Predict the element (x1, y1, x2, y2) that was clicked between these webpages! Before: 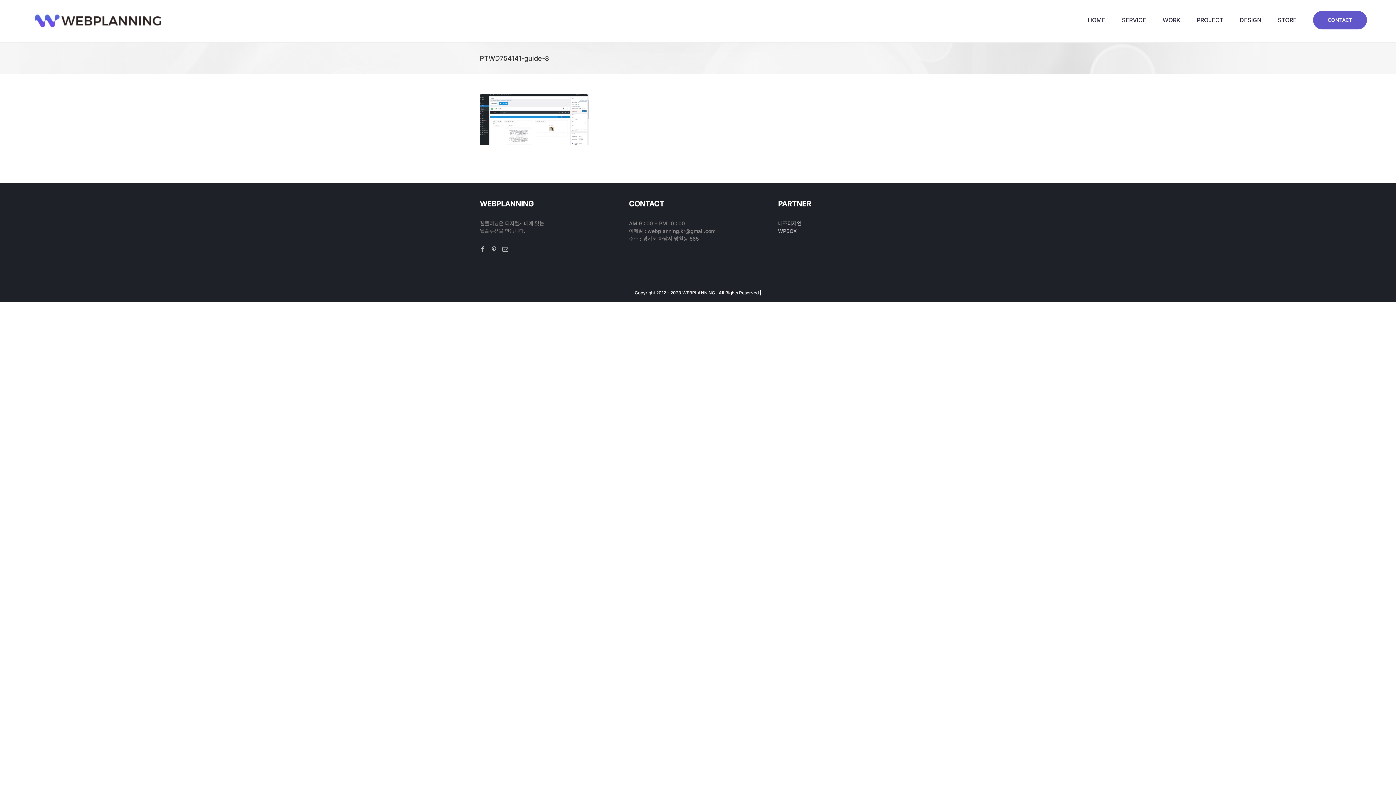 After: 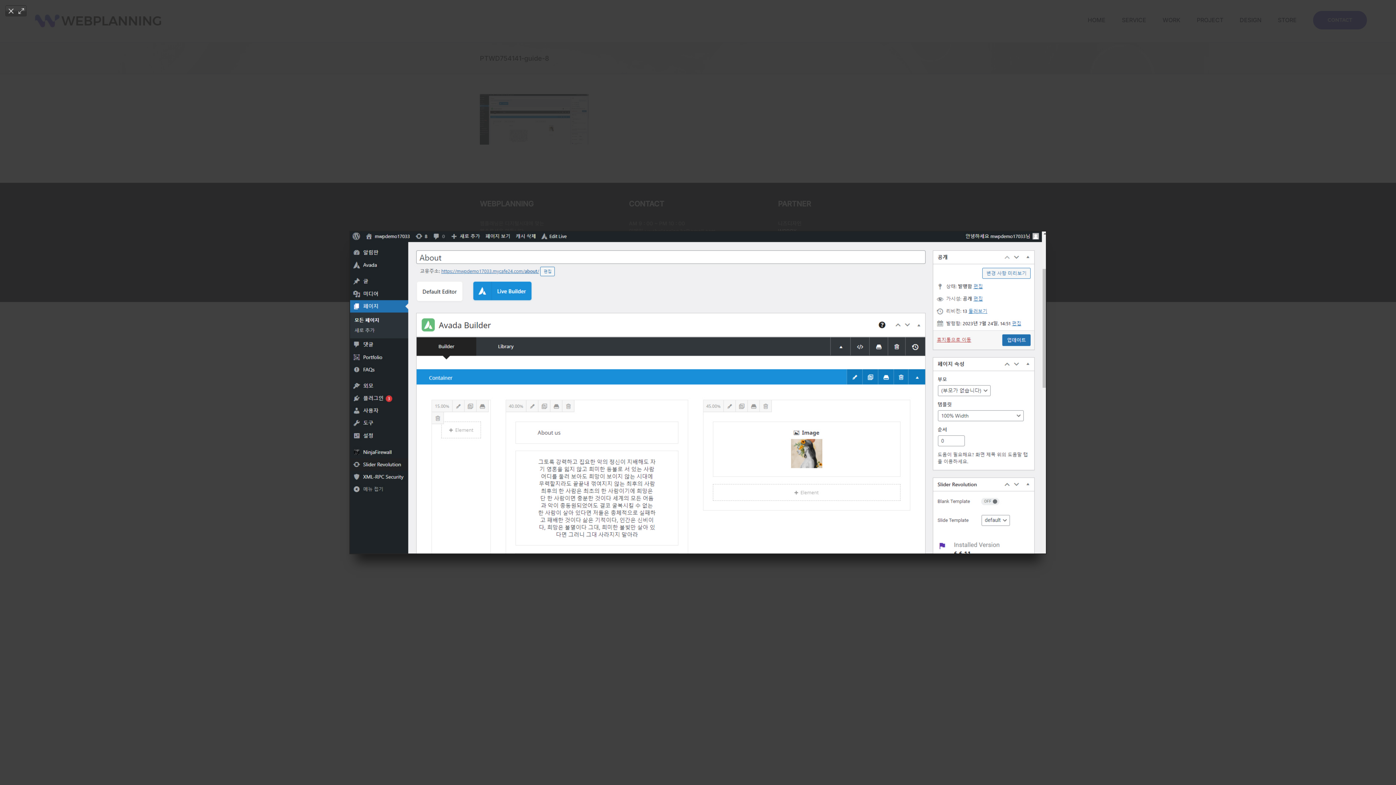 Action: bbox: (480, 94, 589, 101)